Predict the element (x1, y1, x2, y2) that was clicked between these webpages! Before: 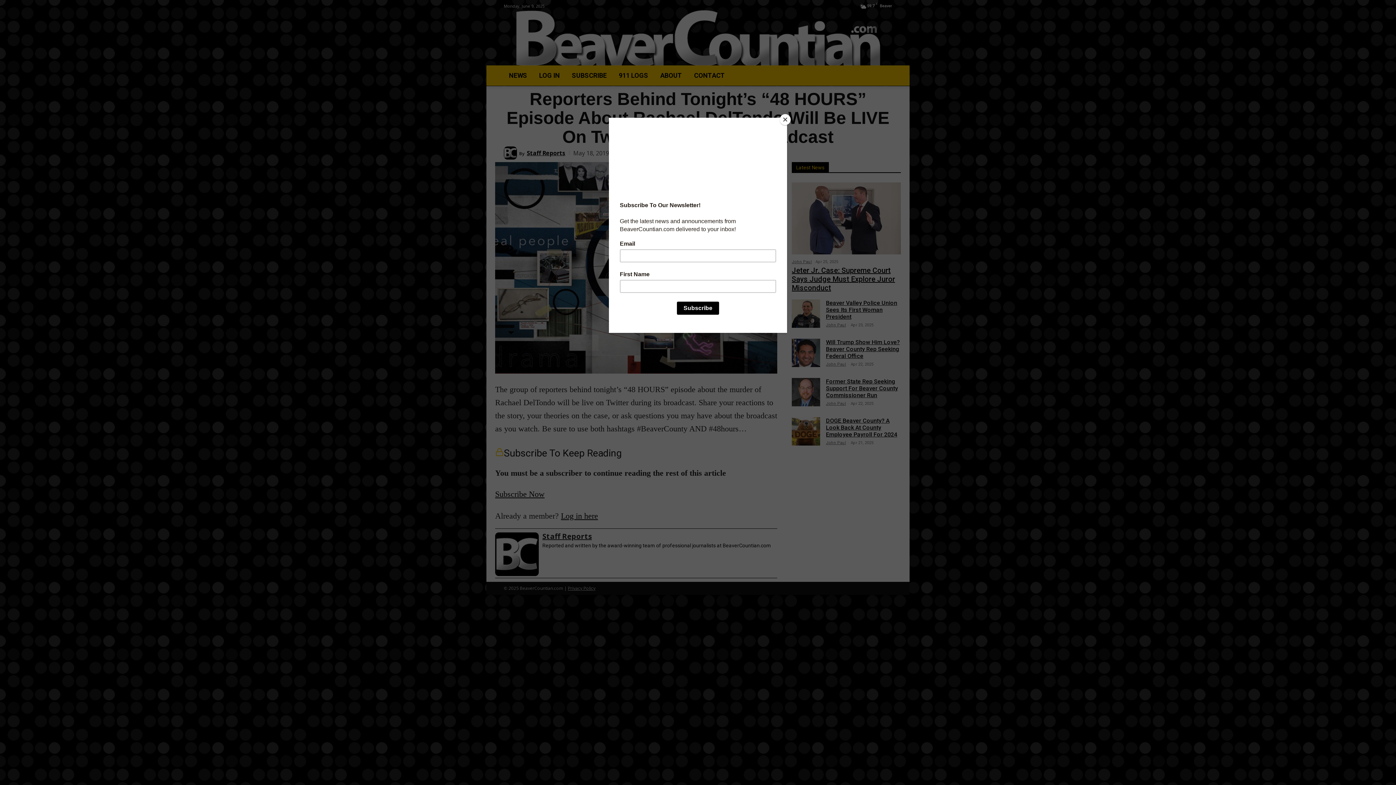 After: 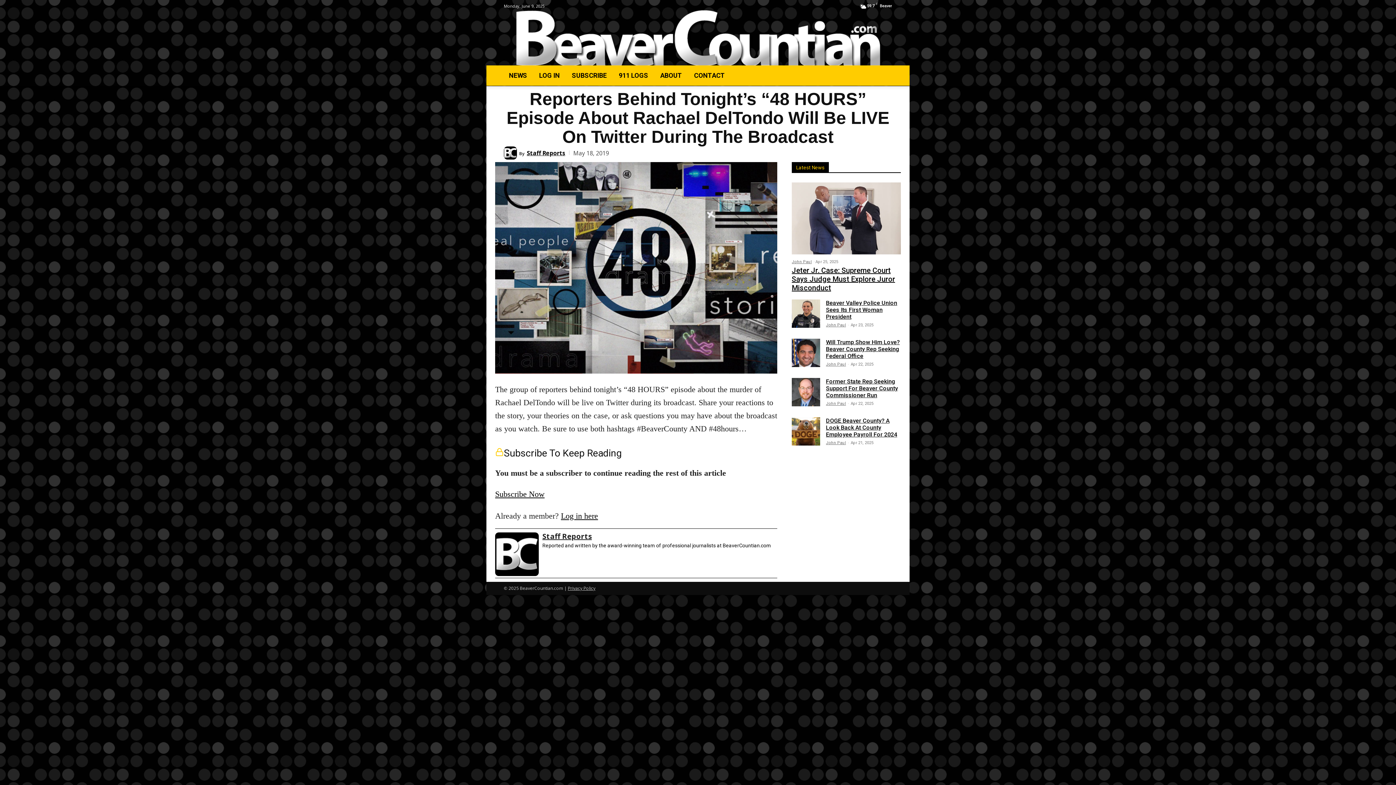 Action: label: Close bbox: (780, 114, 790, 125)